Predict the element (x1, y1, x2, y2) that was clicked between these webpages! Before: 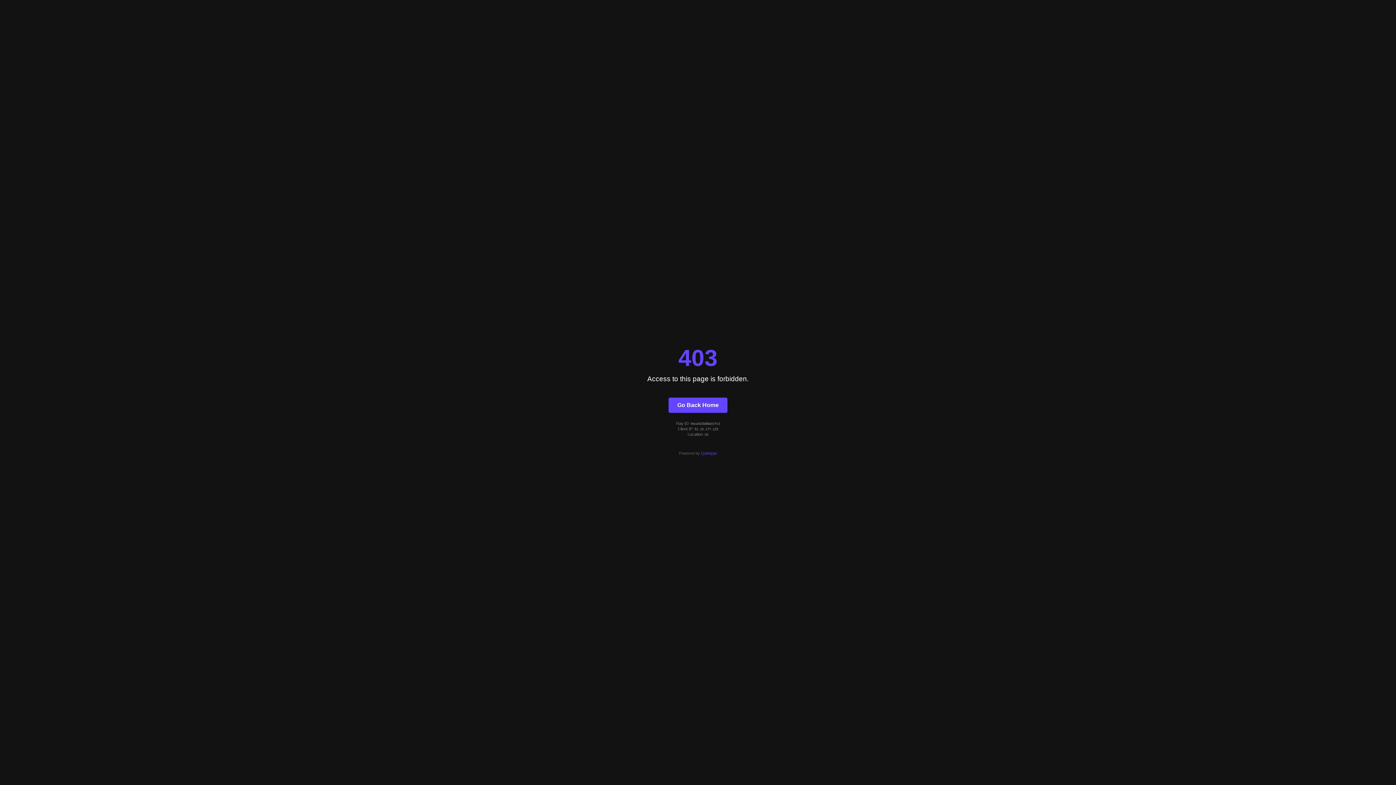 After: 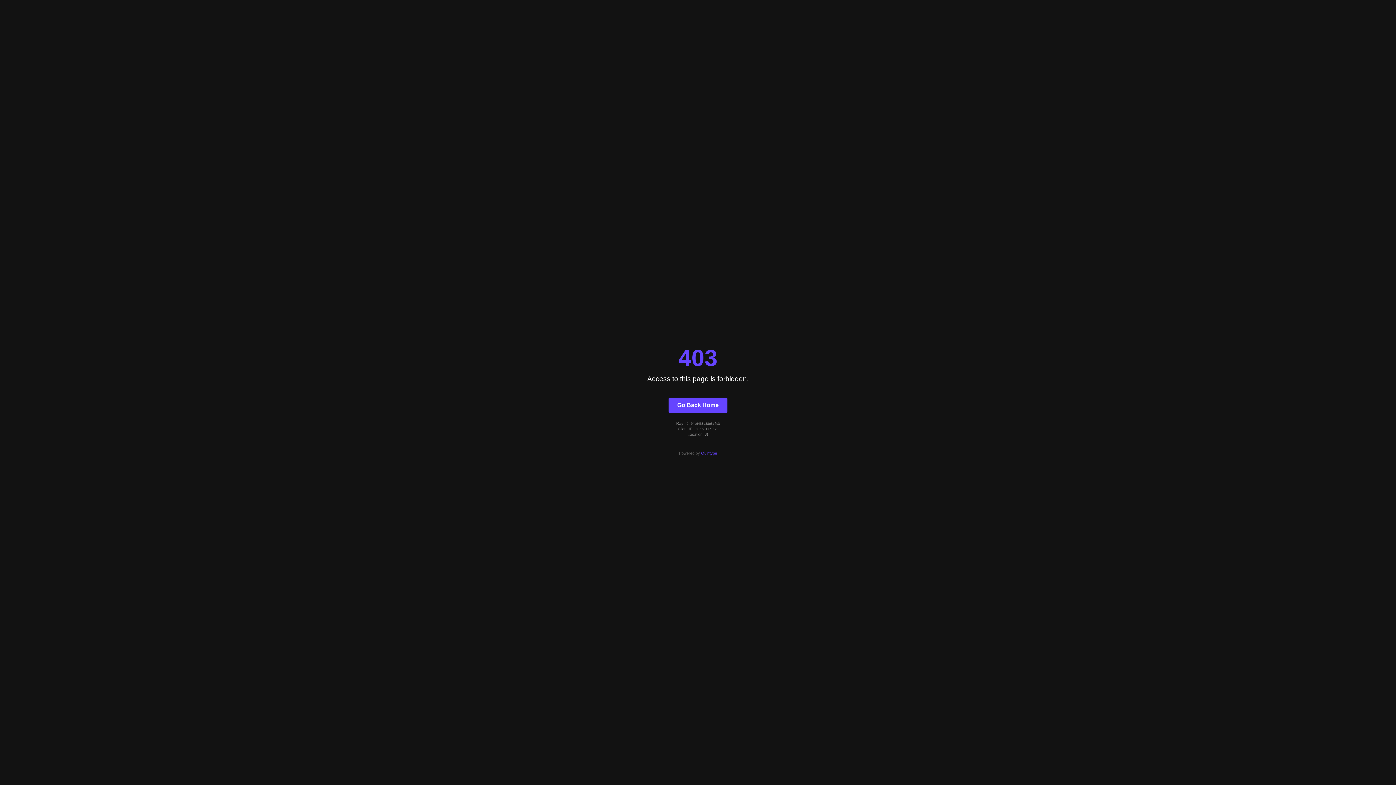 Action: bbox: (701, 451, 717, 455) label: Quintype